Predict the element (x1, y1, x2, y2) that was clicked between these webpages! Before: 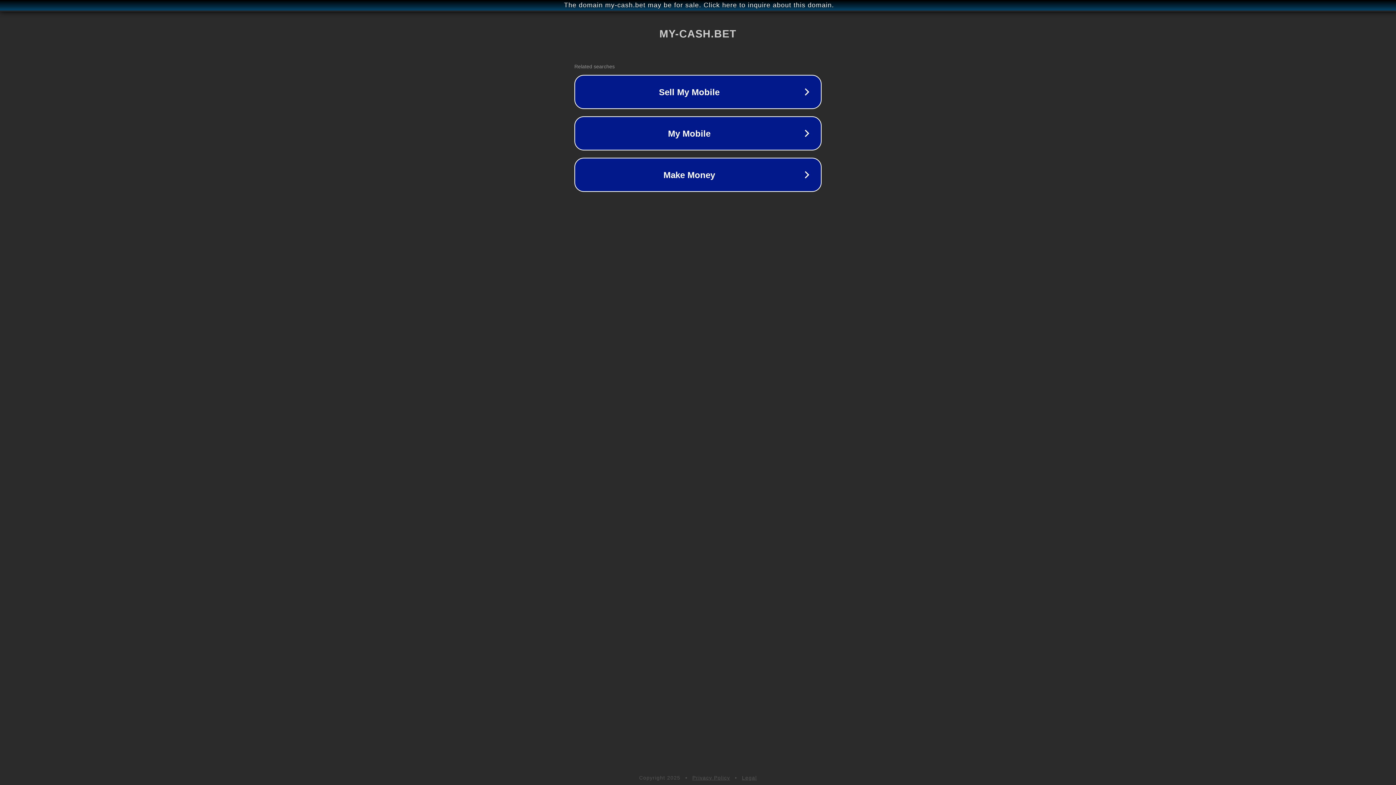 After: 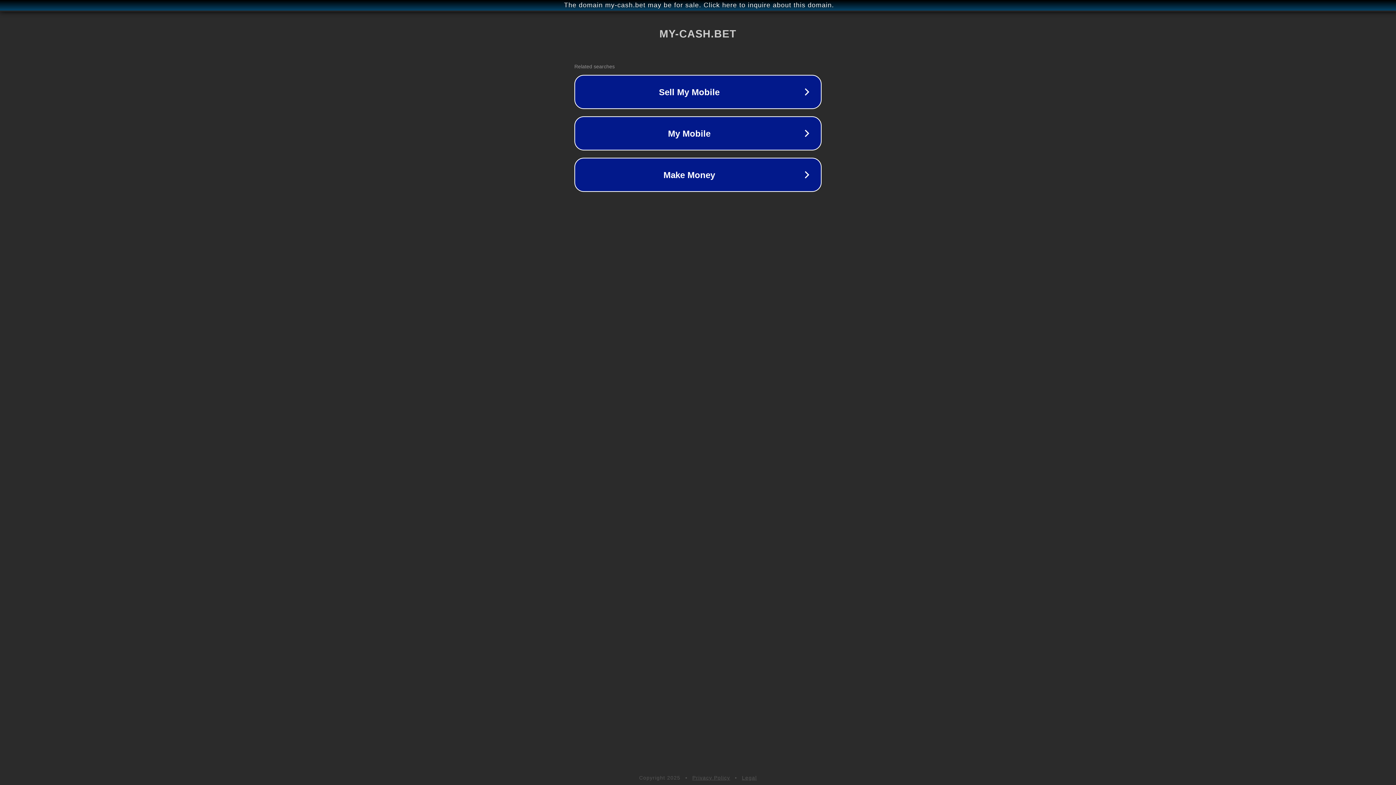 Action: label: Legal bbox: (742, 775, 757, 781)